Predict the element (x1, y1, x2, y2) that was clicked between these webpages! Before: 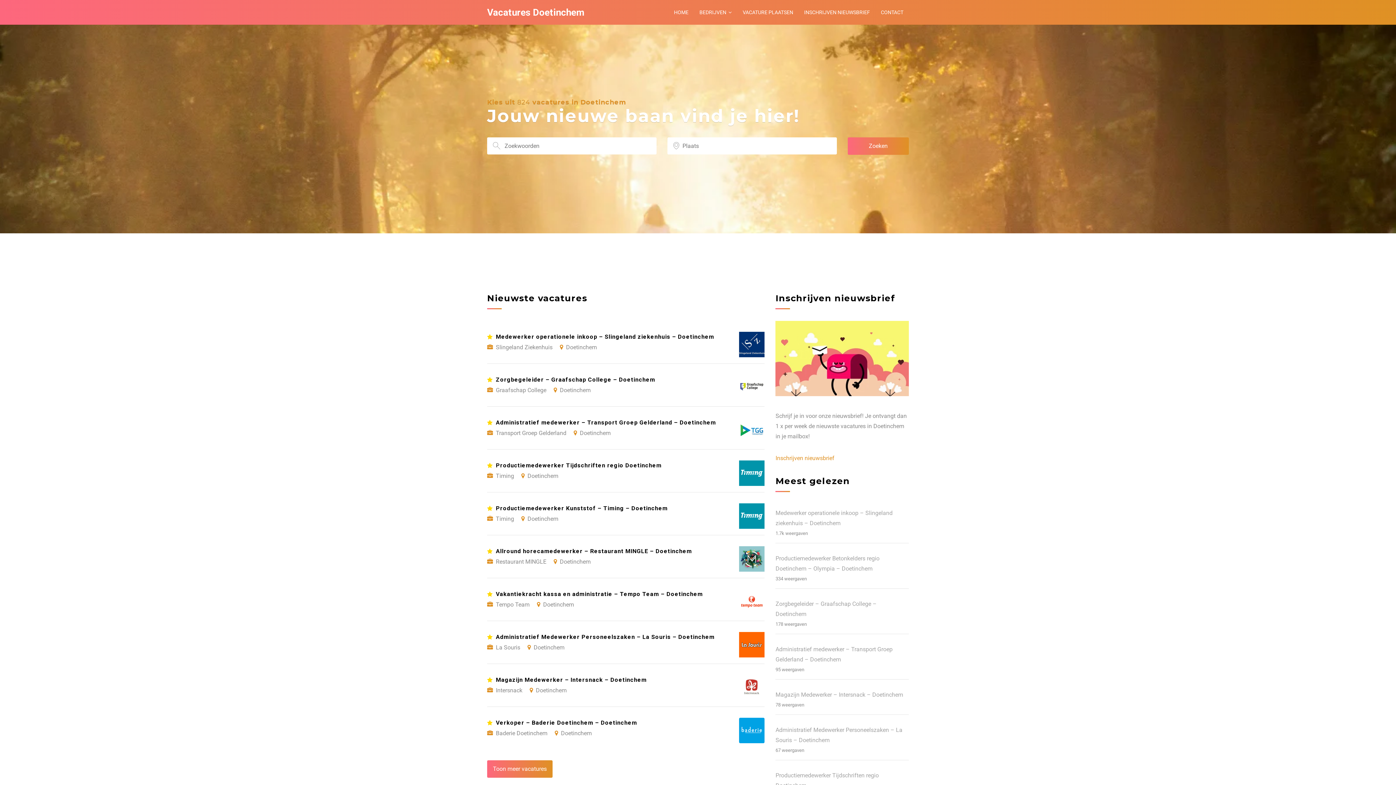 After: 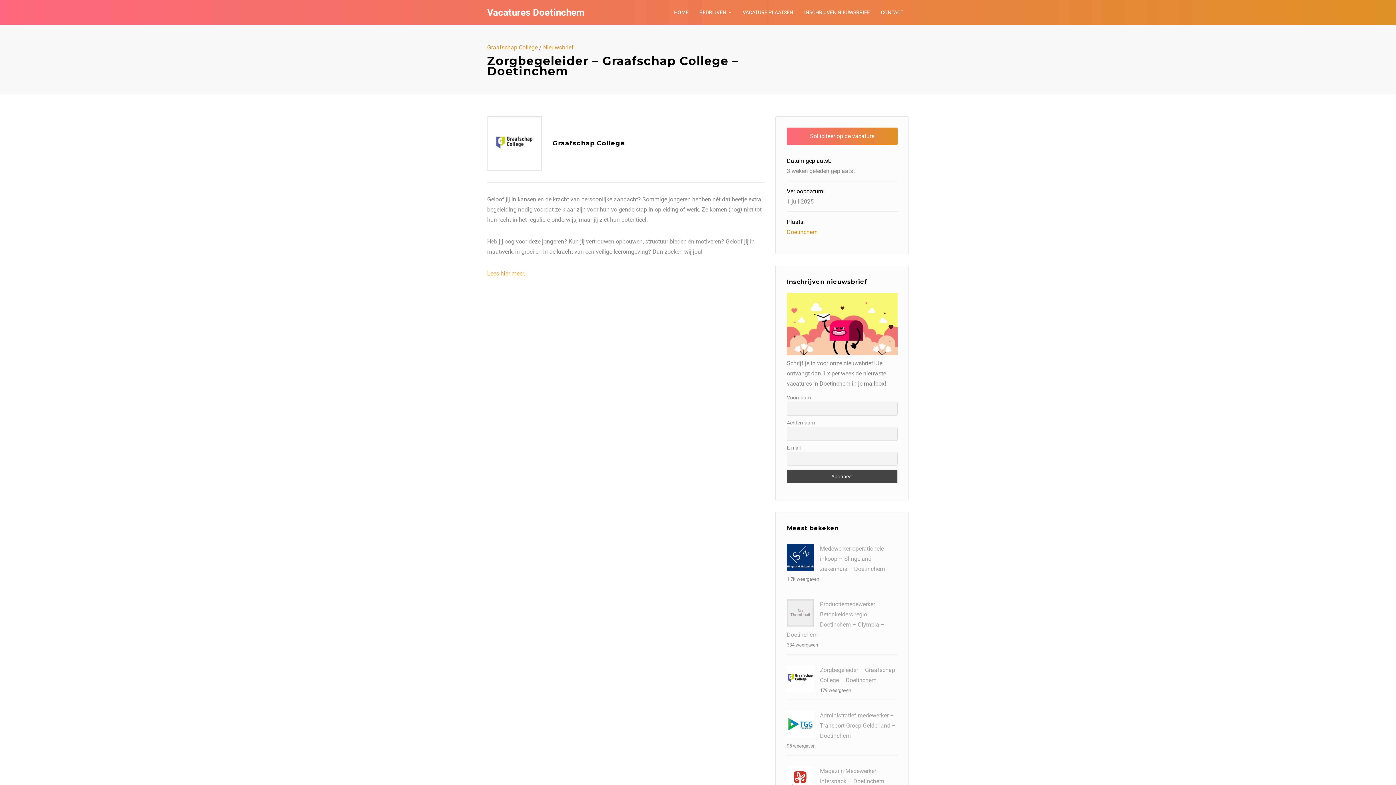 Action: label: Zorgbegeleider – Graafschap College – Doetinchem
Graafschap College Doetinchem bbox: (487, 364, 764, 406)